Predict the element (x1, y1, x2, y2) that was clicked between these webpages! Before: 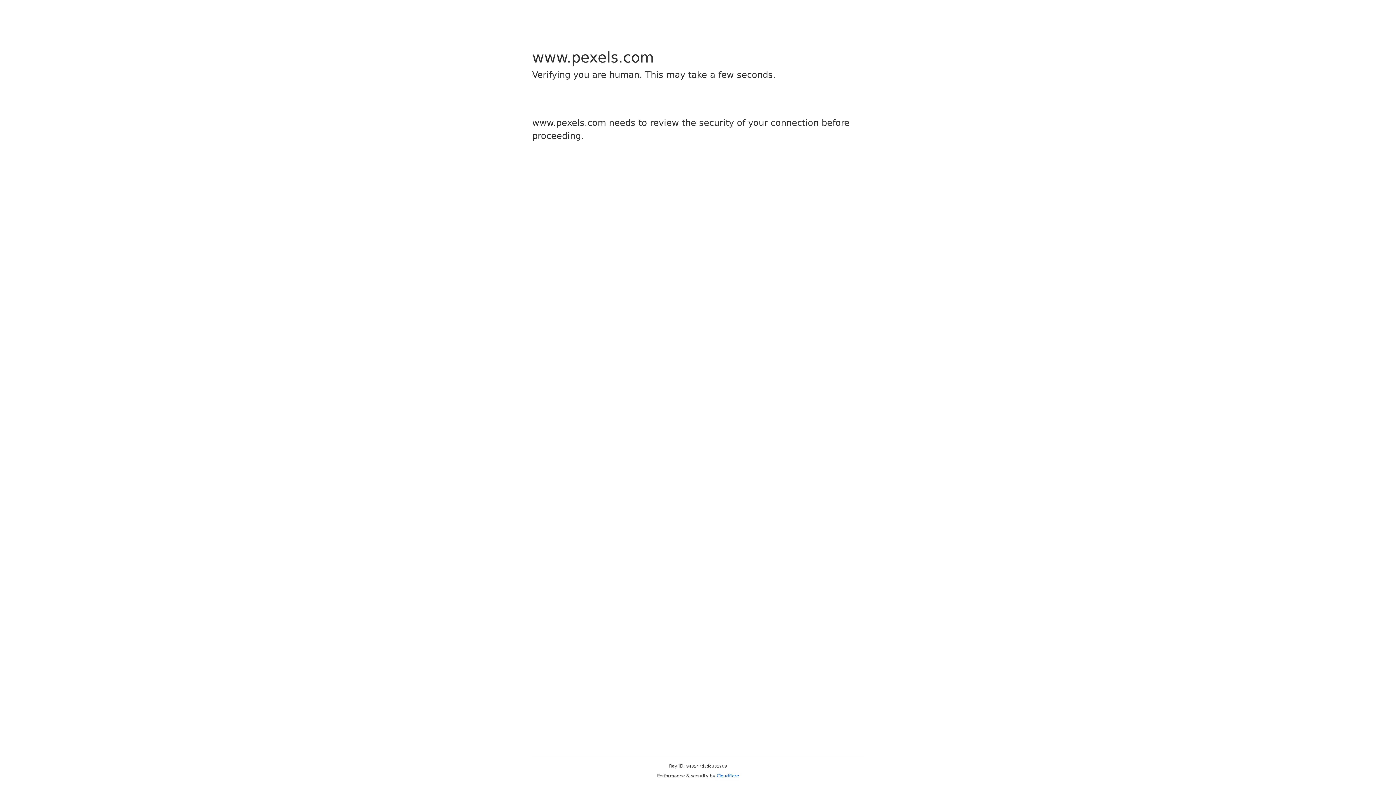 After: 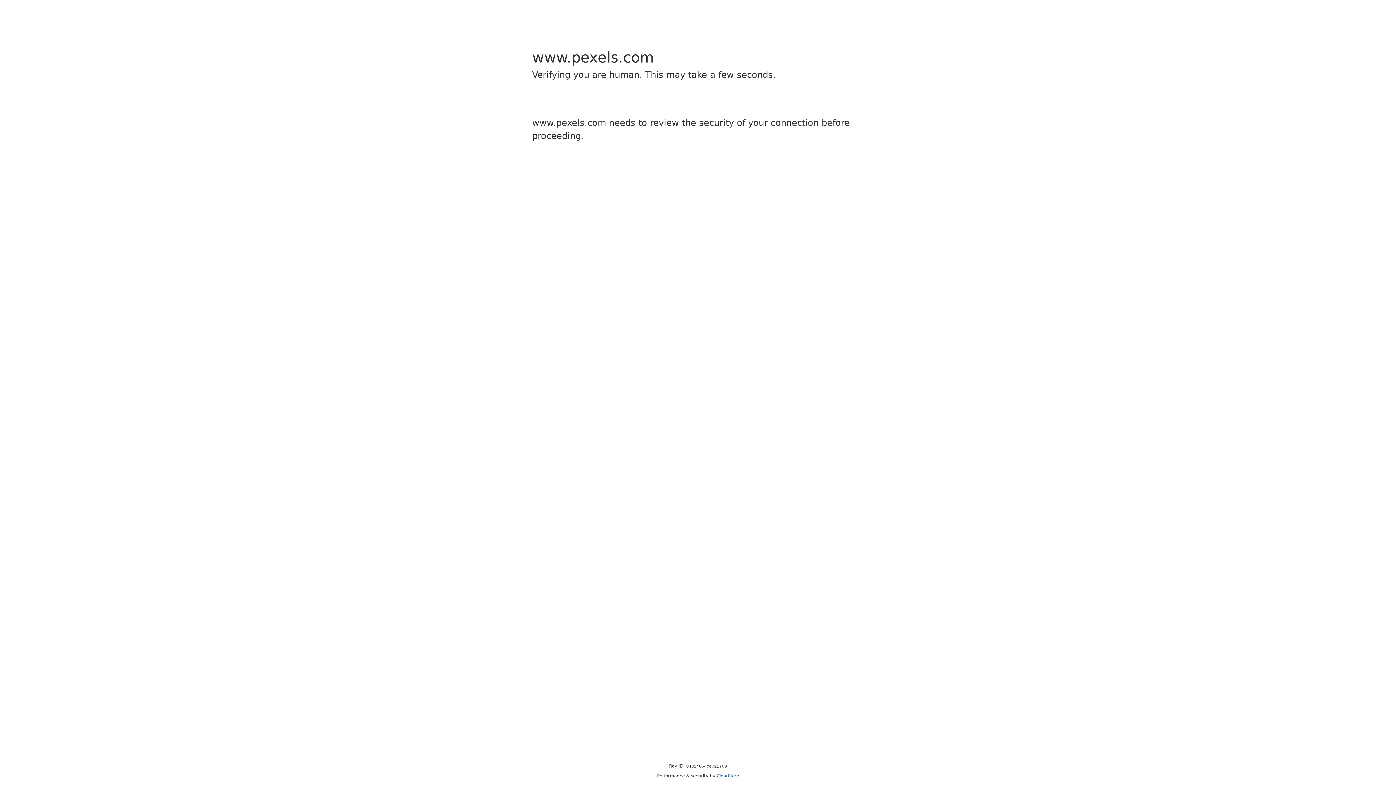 Action: label: Cloudflare bbox: (716, 773, 739, 778)